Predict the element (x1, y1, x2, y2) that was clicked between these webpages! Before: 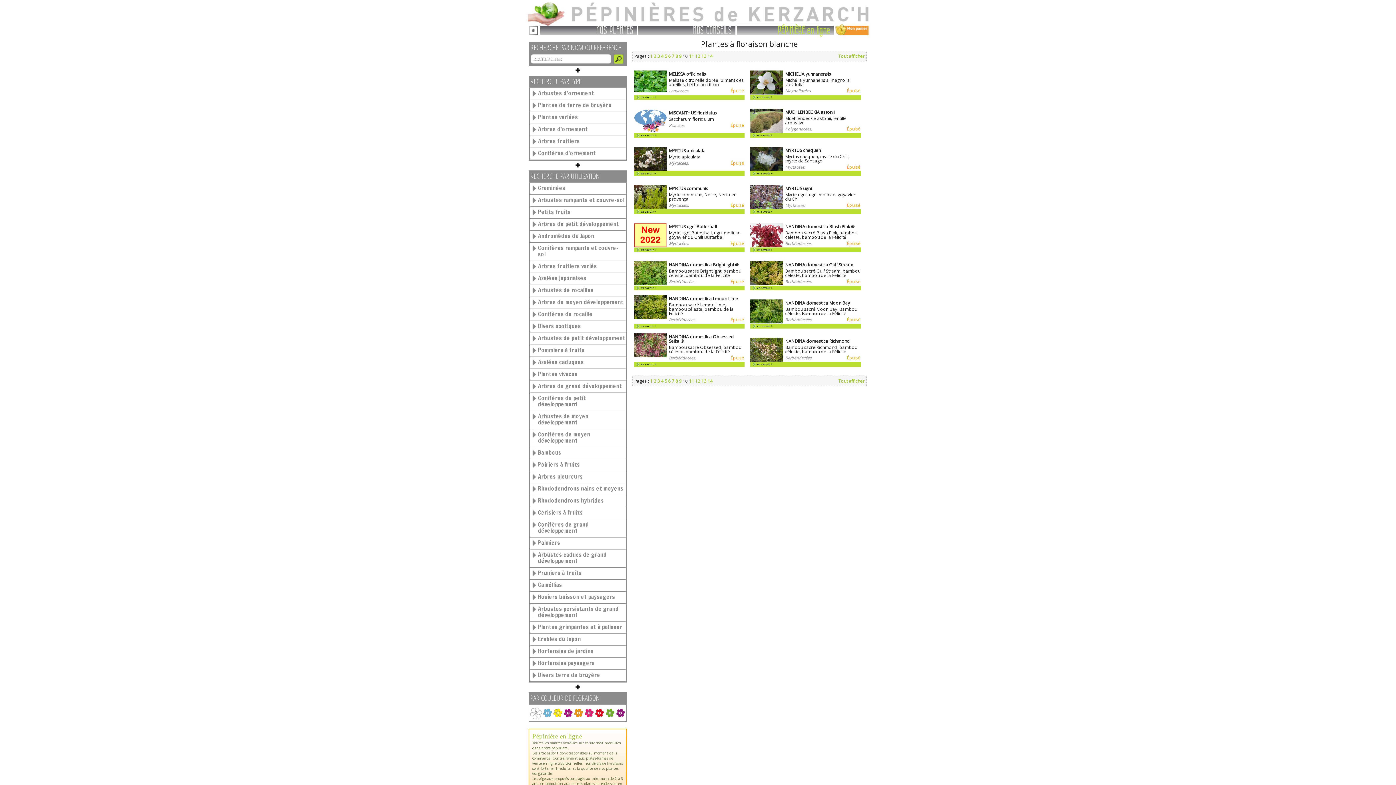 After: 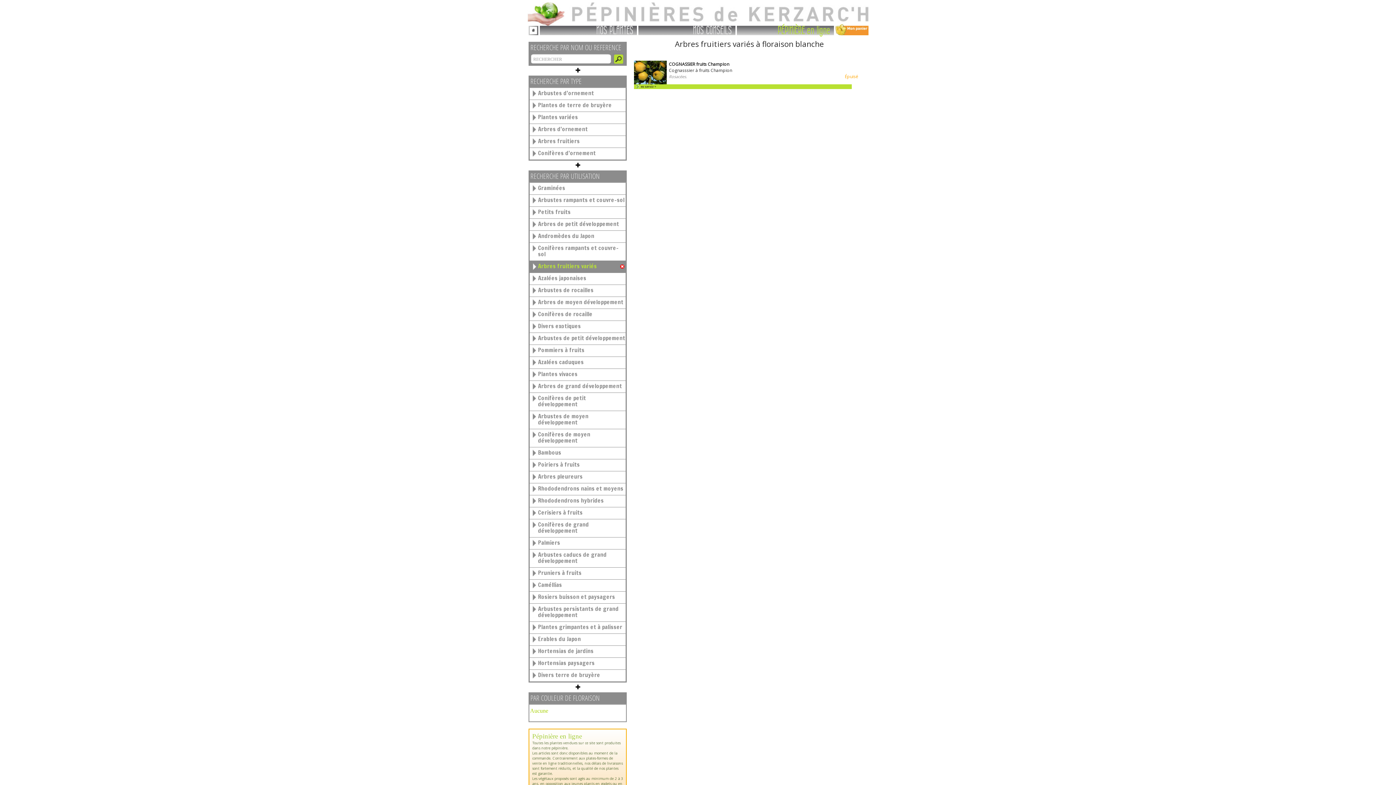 Action: label: Arbres fruitiers variés bbox: (529, 261, 625, 272)